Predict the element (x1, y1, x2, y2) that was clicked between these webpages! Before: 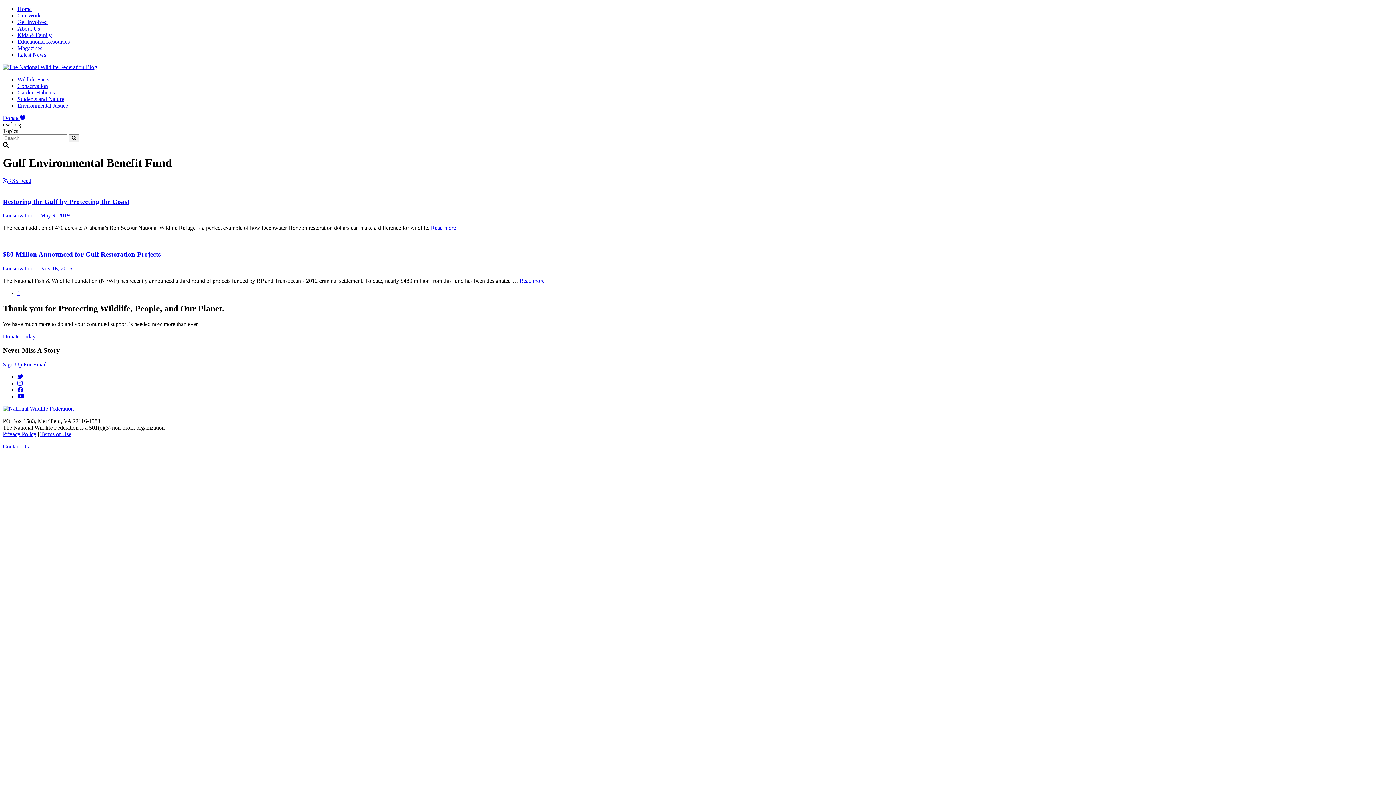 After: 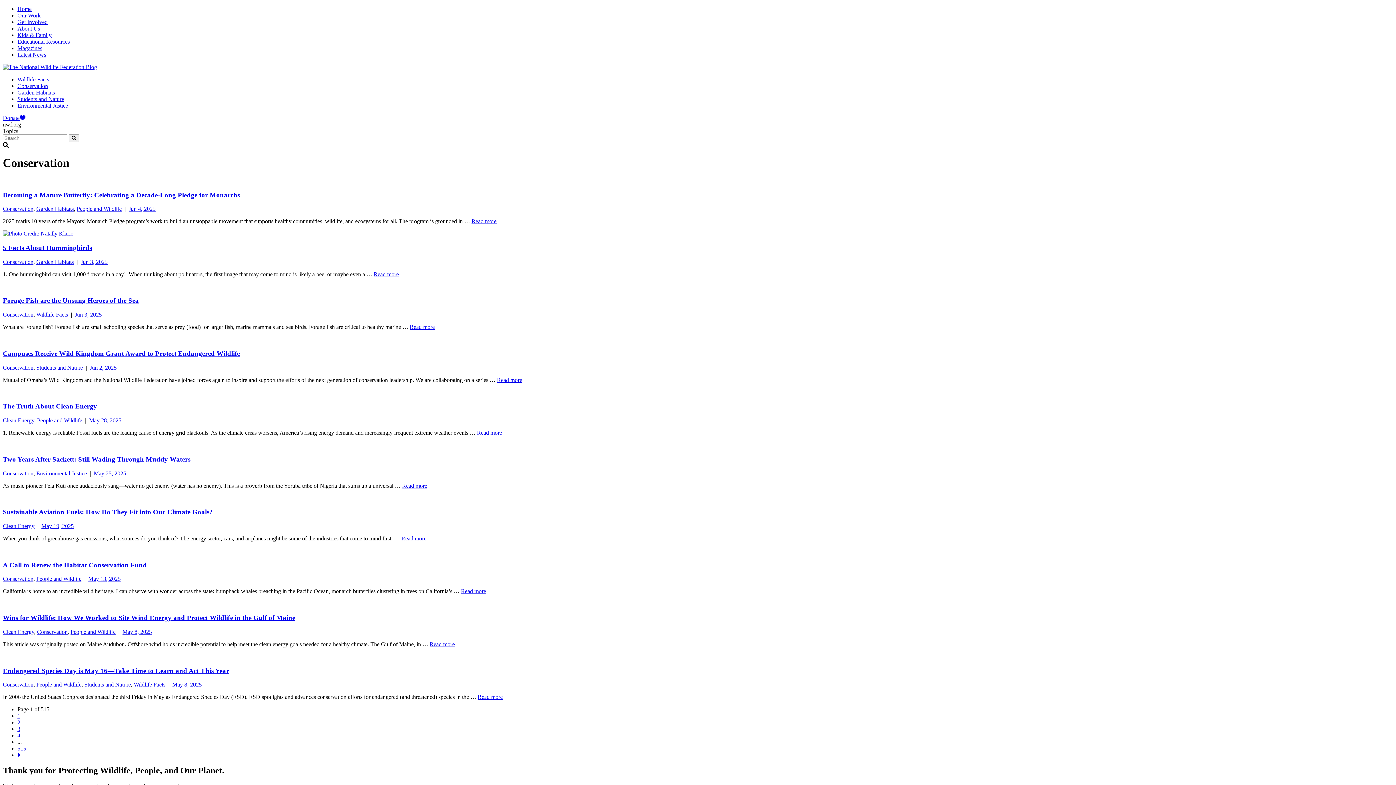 Action: label: Conservation bbox: (17, 82, 48, 89)